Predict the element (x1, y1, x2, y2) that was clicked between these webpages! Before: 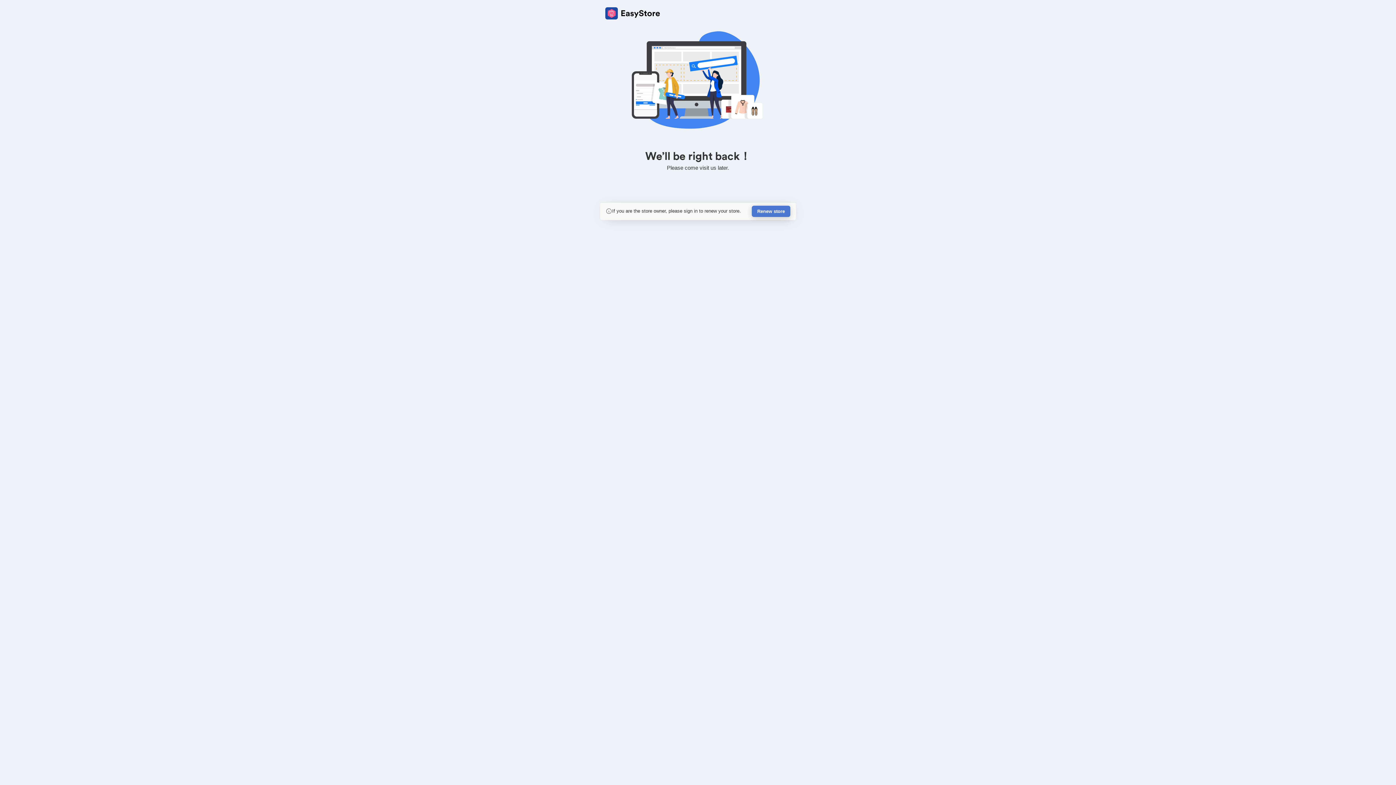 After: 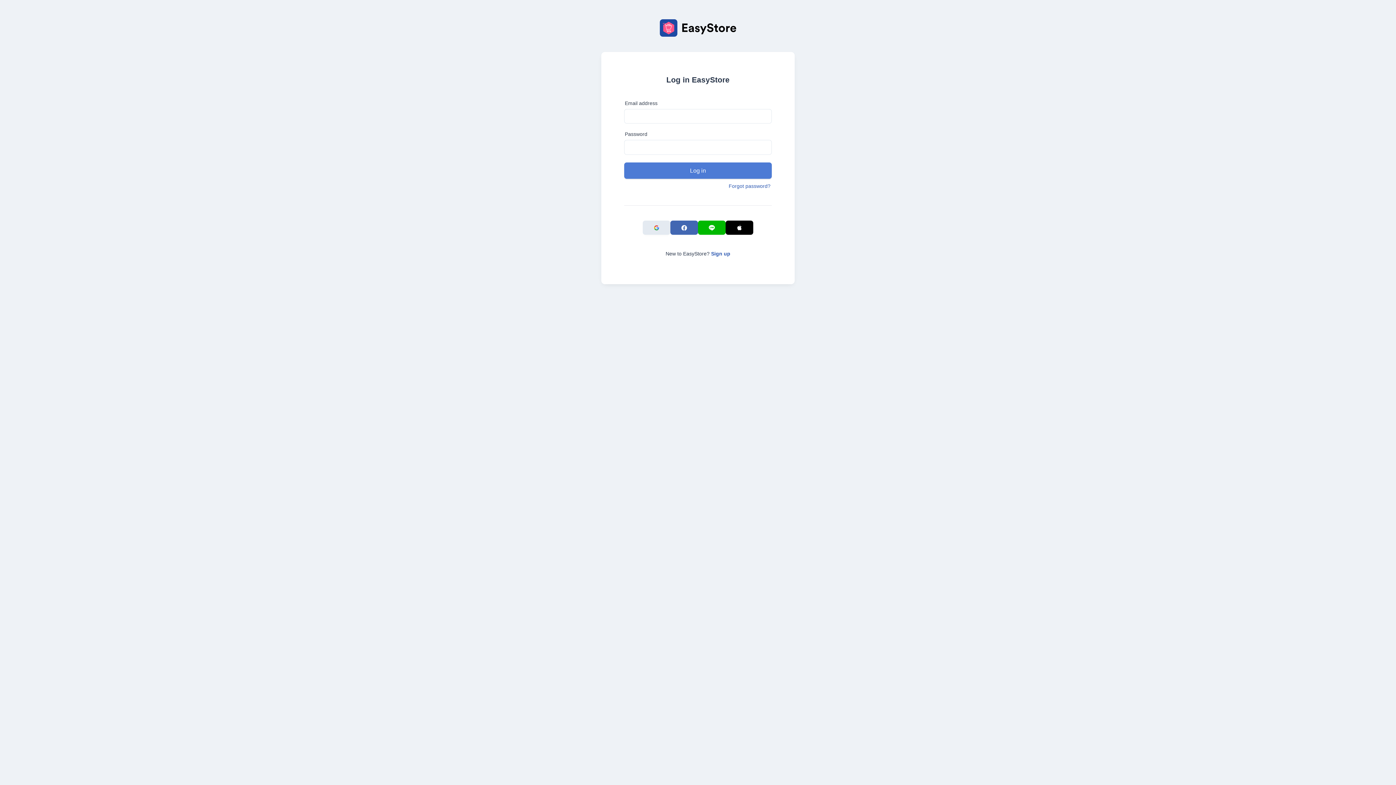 Action: label: Renew store bbox: (752, 205, 790, 217)